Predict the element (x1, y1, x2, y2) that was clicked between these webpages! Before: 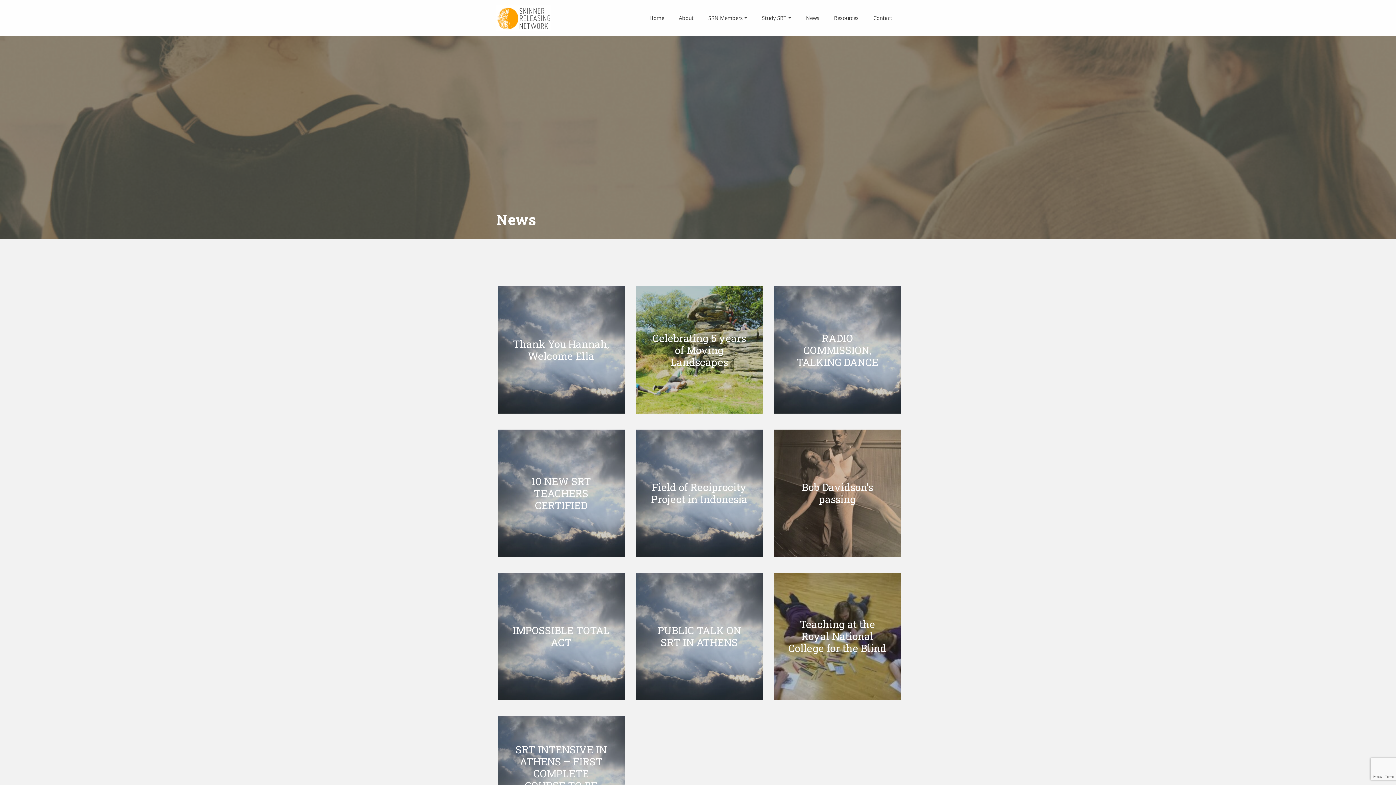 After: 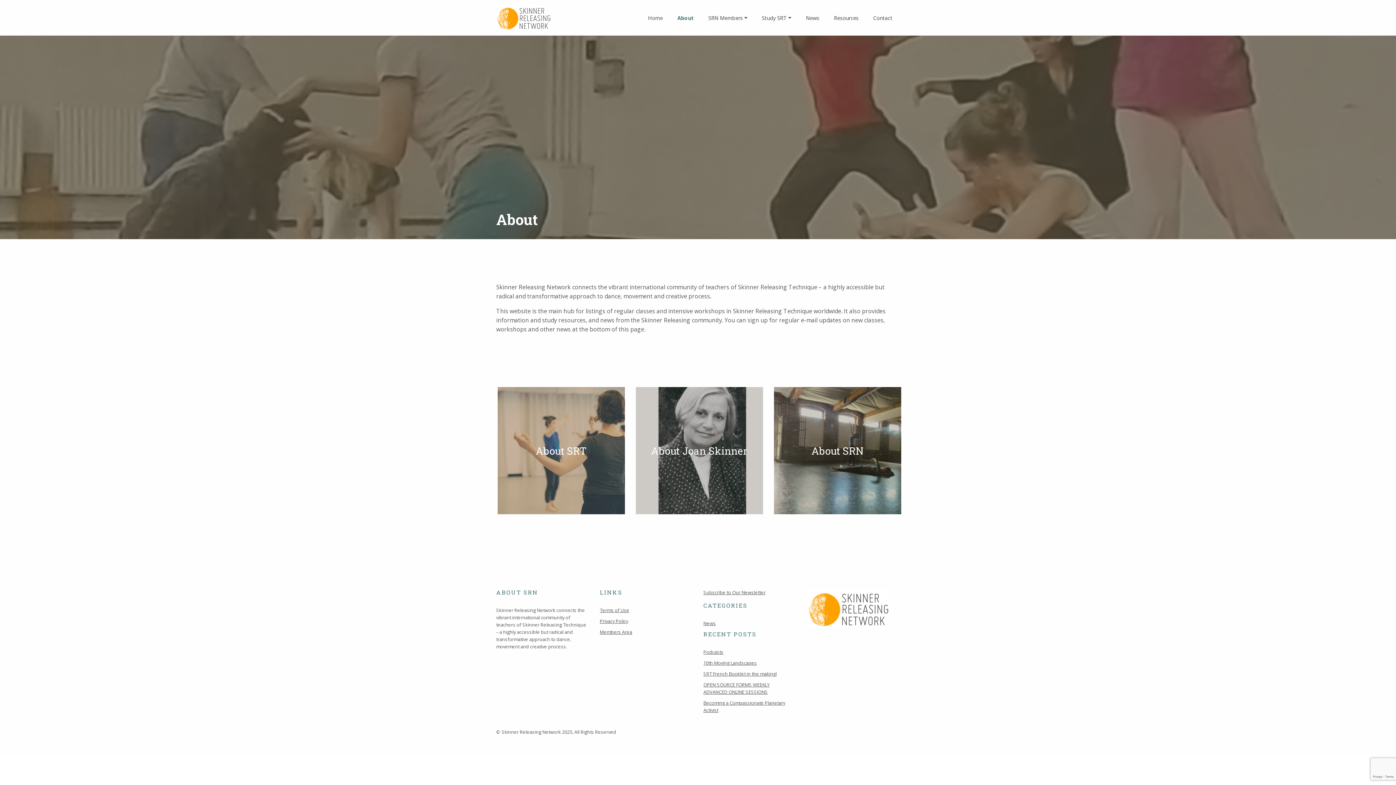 Action: label: About bbox: (671, 9, 701, 26)